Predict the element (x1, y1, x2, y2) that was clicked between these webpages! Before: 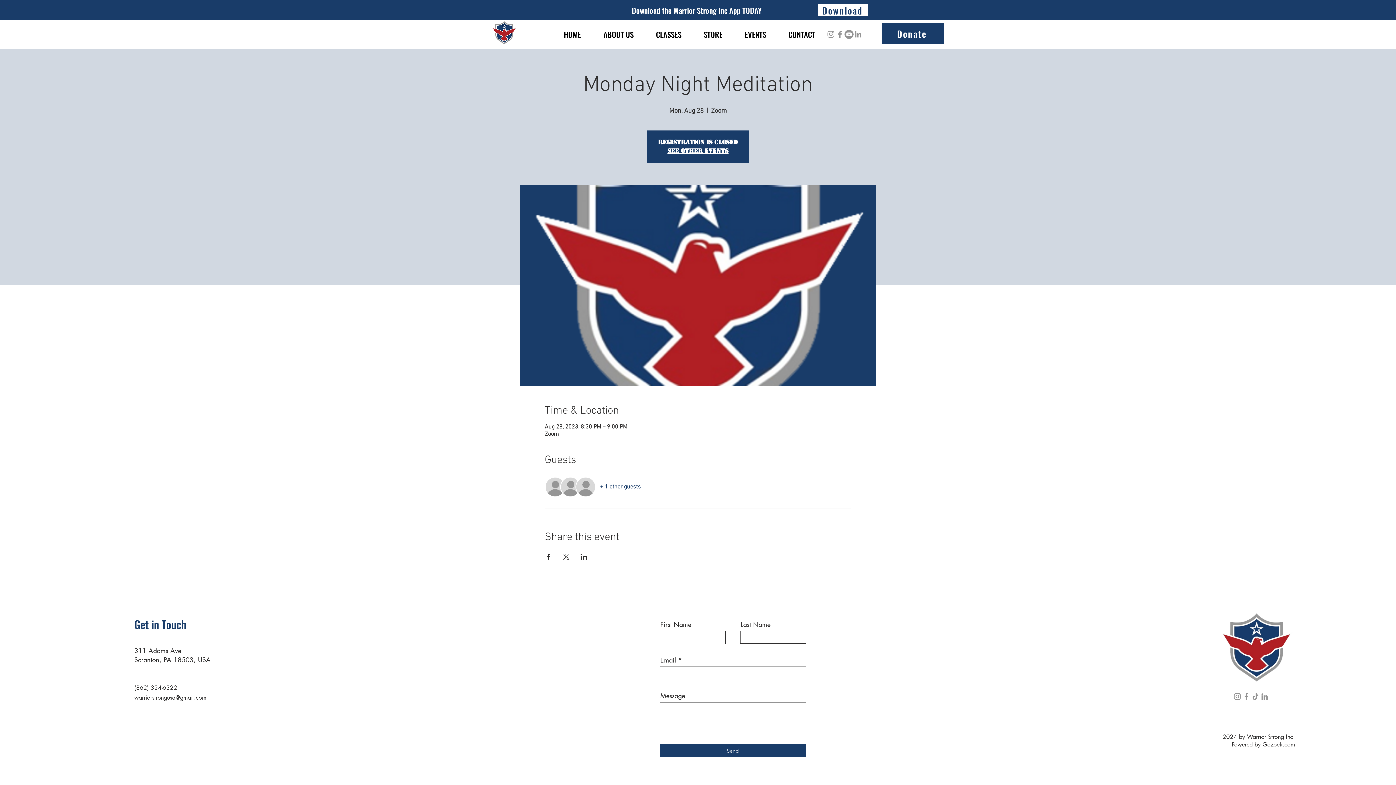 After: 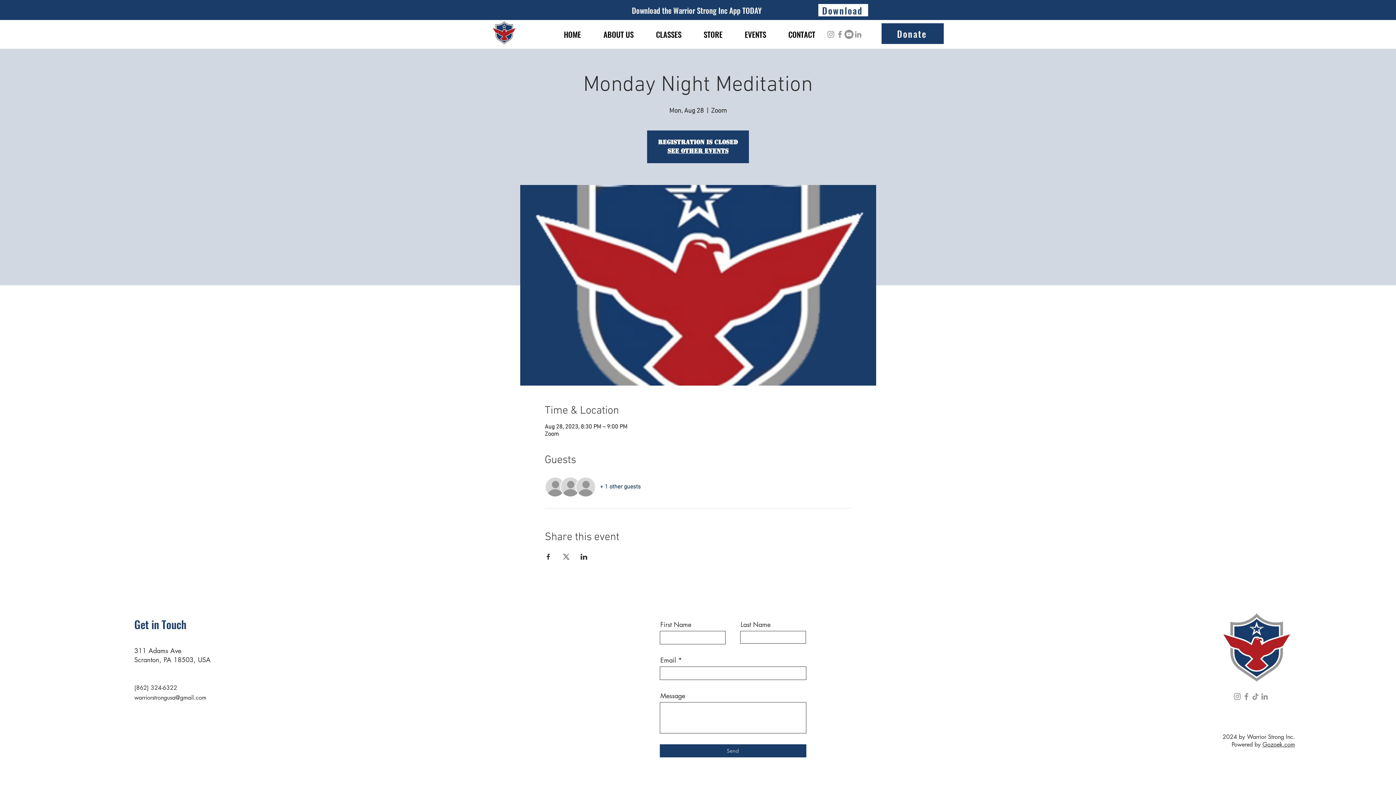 Action: bbox: (777, 25, 826, 43) label: CONTACT